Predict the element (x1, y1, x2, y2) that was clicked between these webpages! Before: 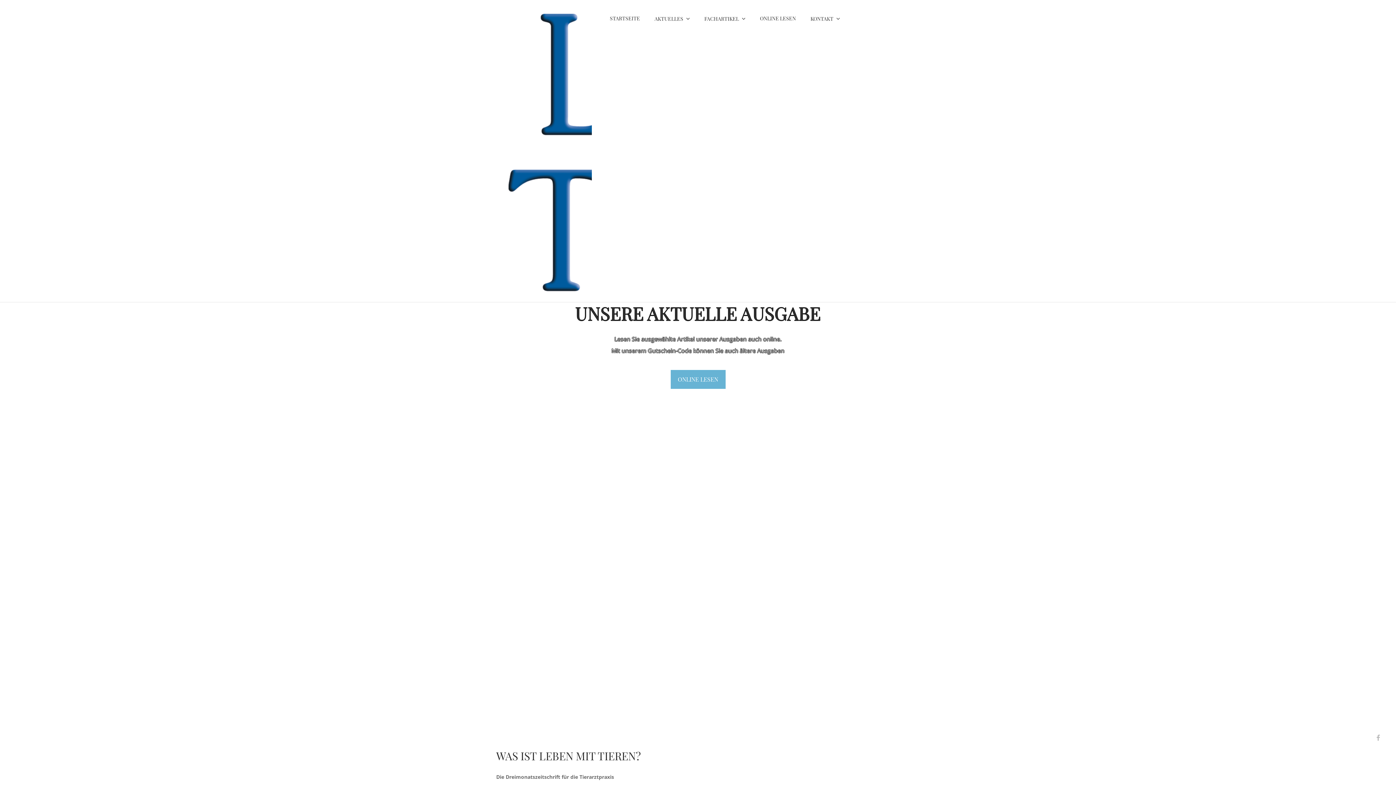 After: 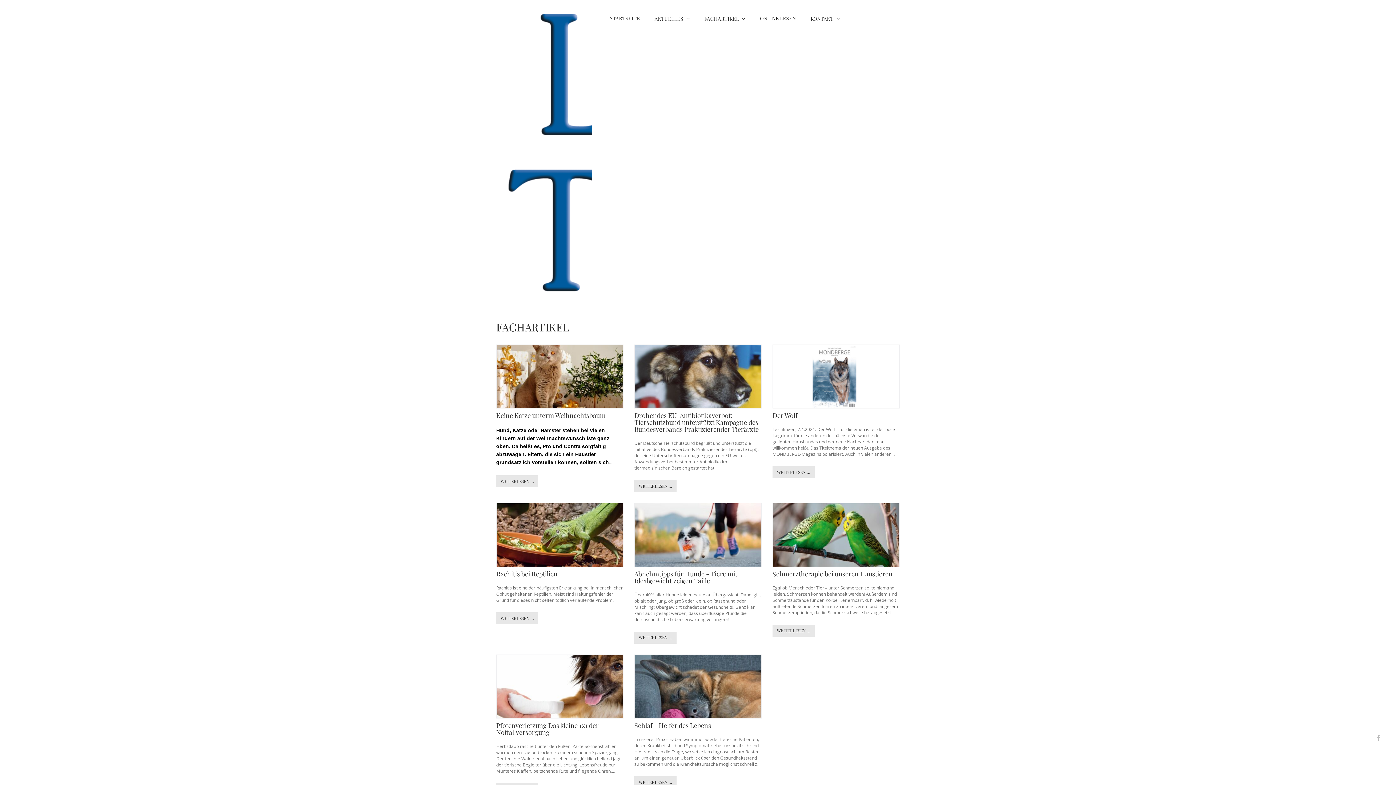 Action: label: FACHARTIKEL bbox: (697, 12, 752, 25)